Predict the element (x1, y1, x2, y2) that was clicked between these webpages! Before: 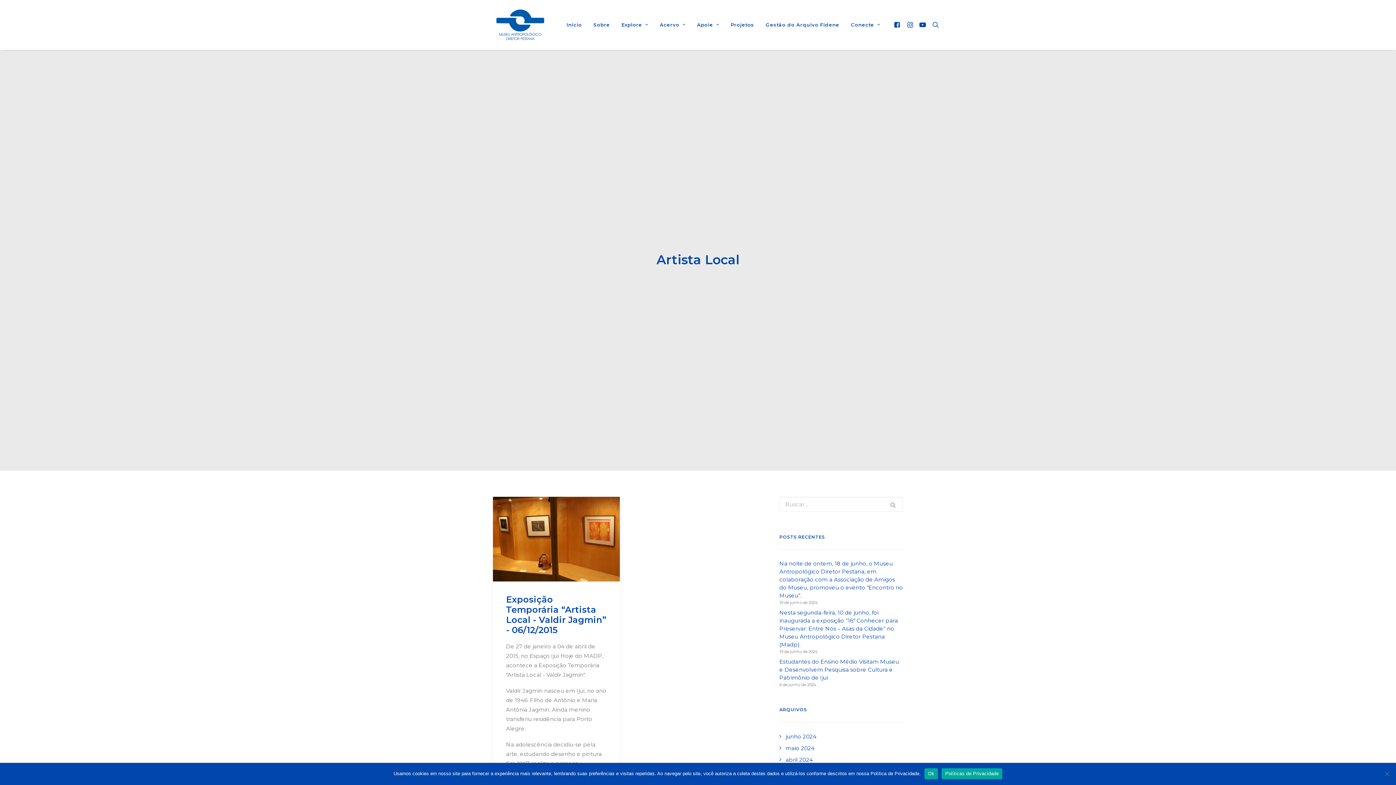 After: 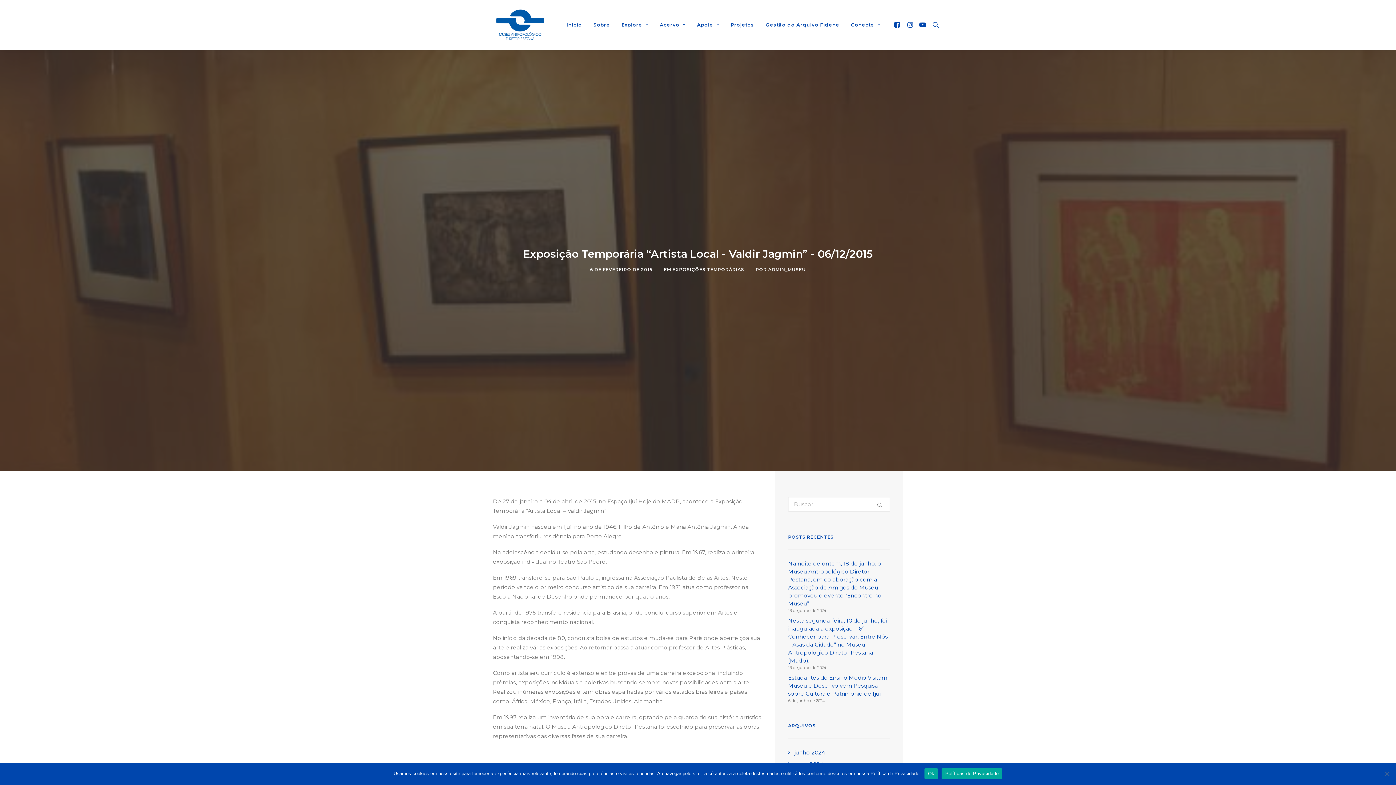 Action: bbox: (506, 594, 606, 635) label: Exposição Temporária “Artista Local - Valdir Jagmin” - 06/12/2015